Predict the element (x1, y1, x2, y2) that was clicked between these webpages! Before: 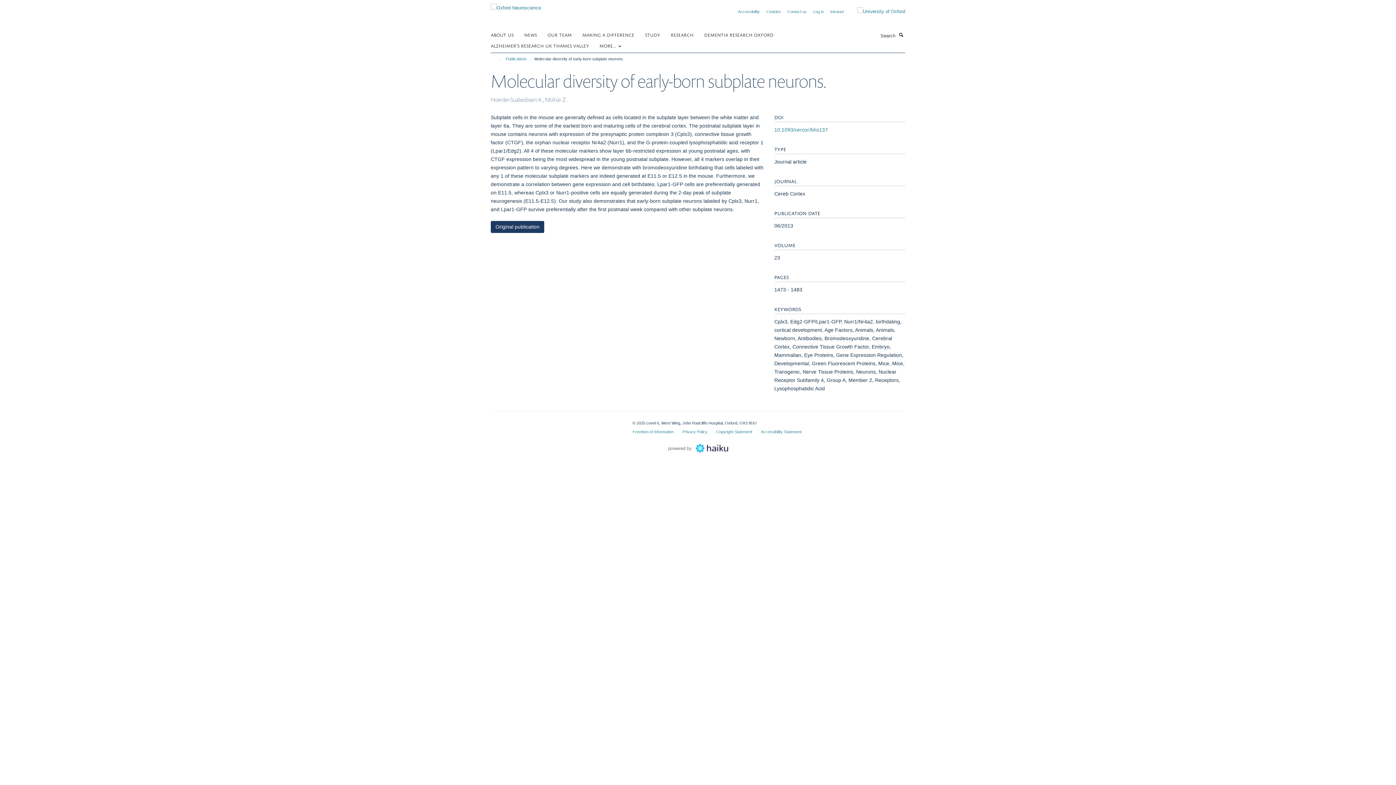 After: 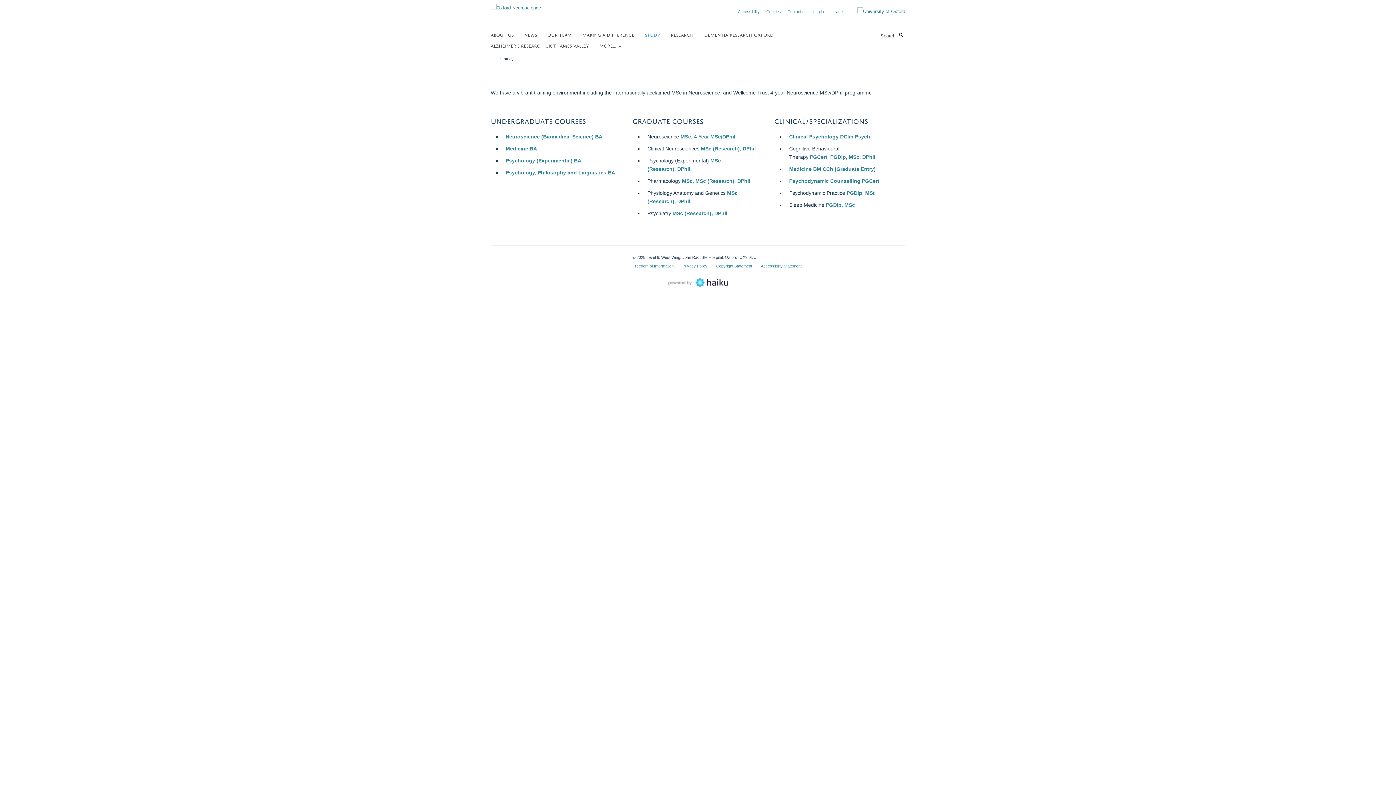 Action: bbox: (645, 29, 669, 40) label: STUDY